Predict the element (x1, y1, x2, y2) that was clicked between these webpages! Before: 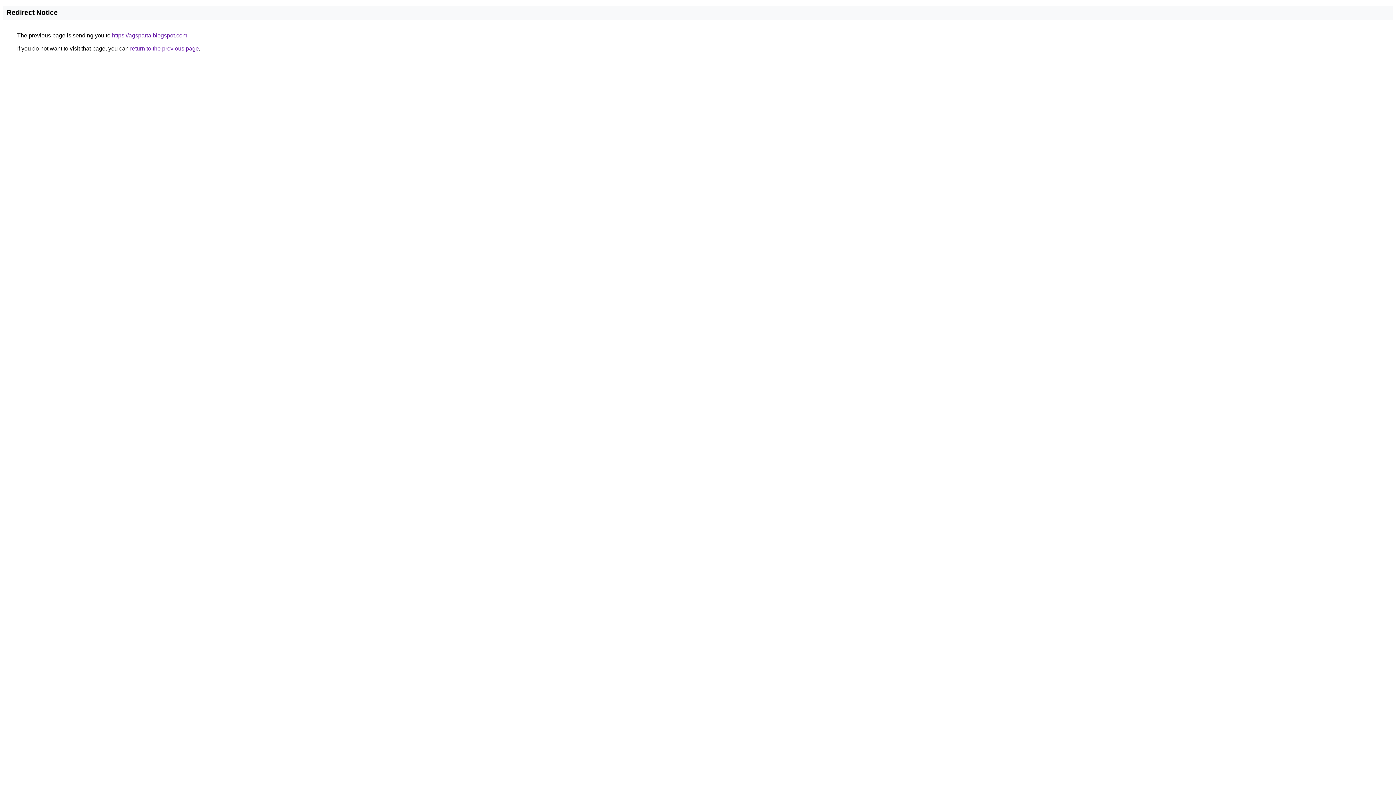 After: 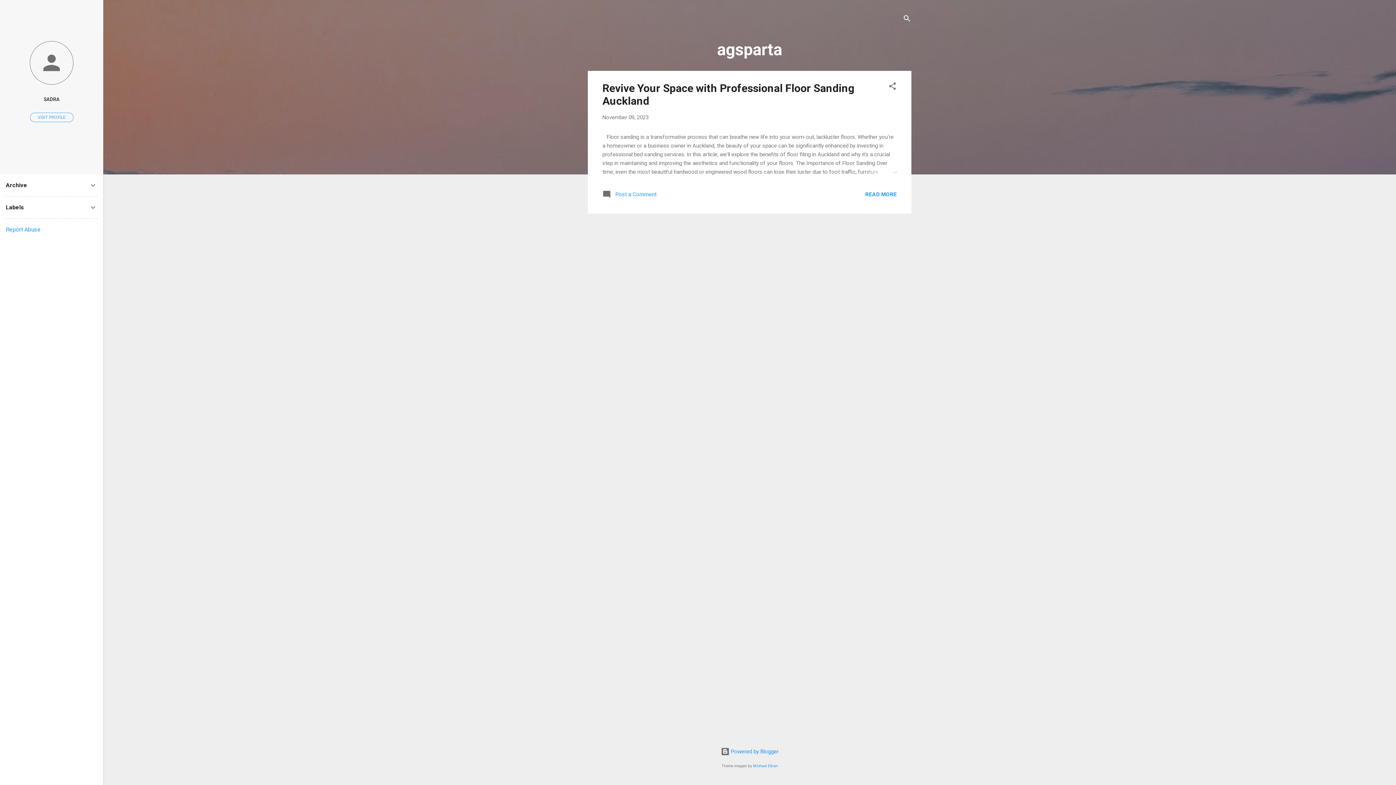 Action: bbox: (112, 32, 187, 38) label: https://agsparta.blogspot.com